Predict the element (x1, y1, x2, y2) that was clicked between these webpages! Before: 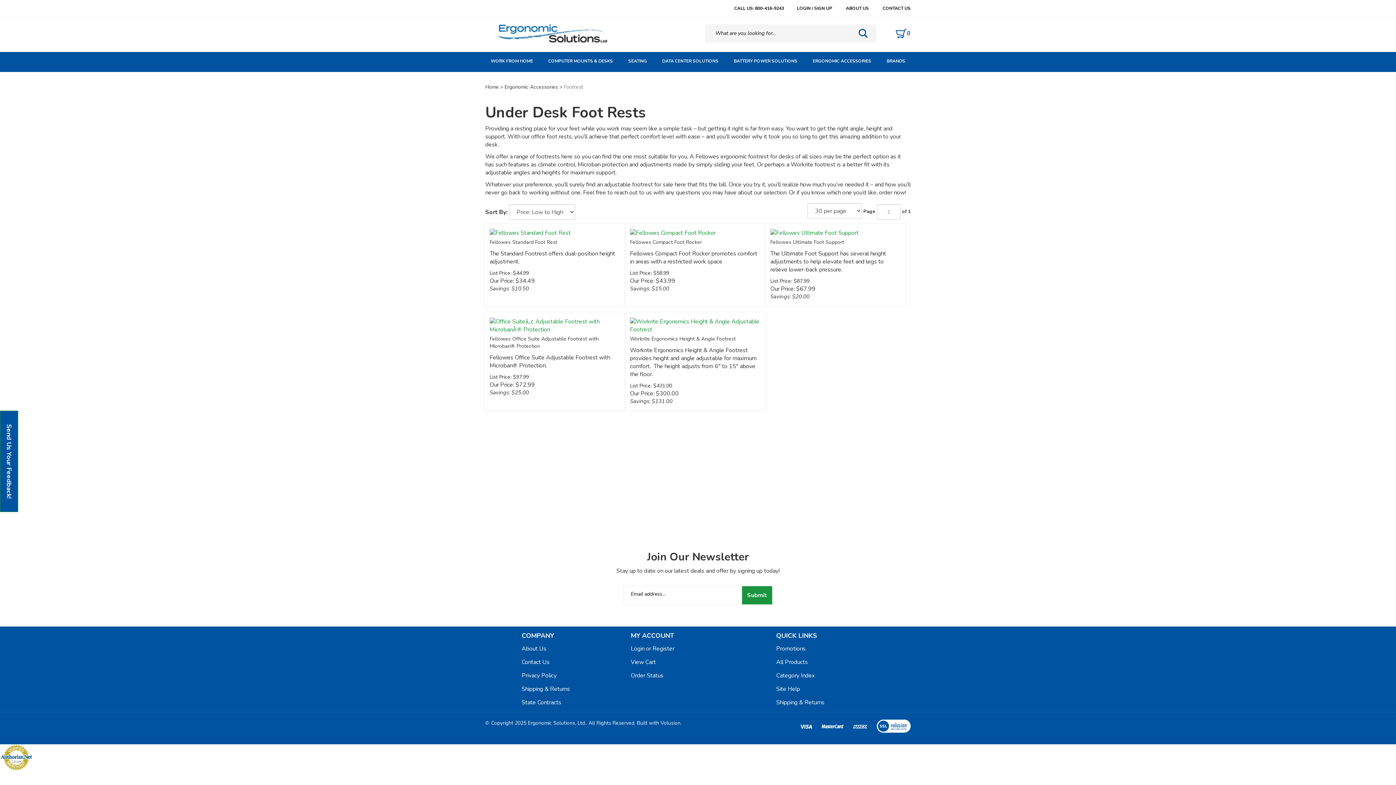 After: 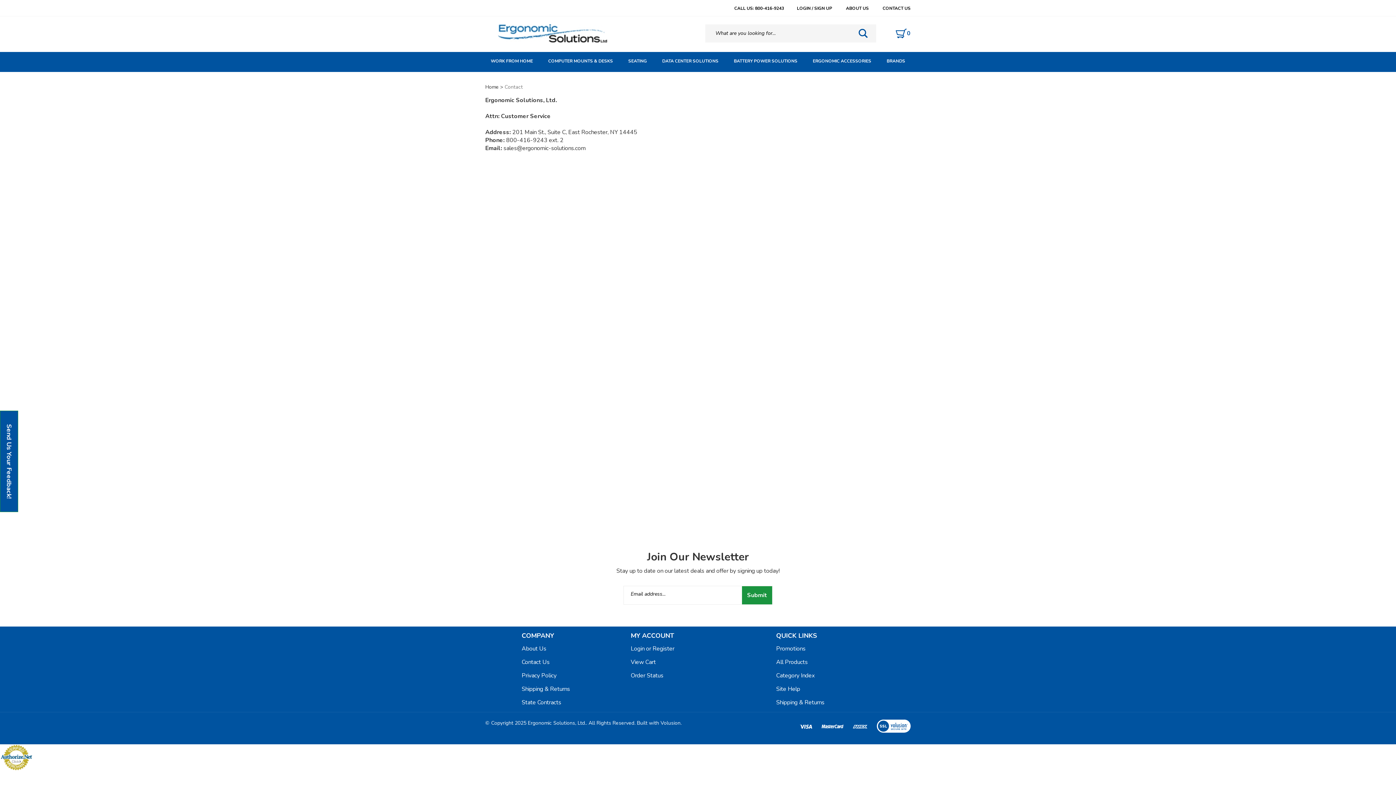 Action: label: Contact Us bbox: (521, 658, 549, 666)